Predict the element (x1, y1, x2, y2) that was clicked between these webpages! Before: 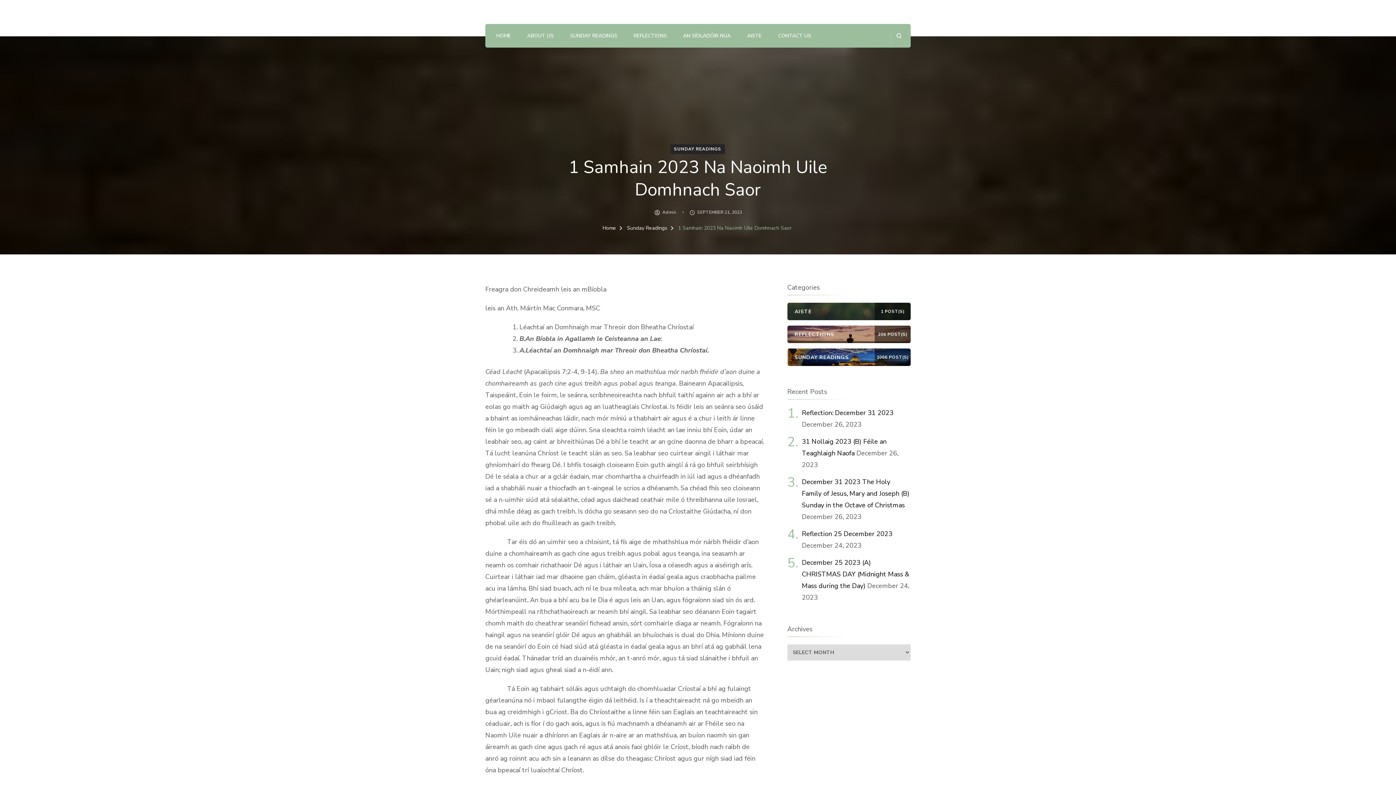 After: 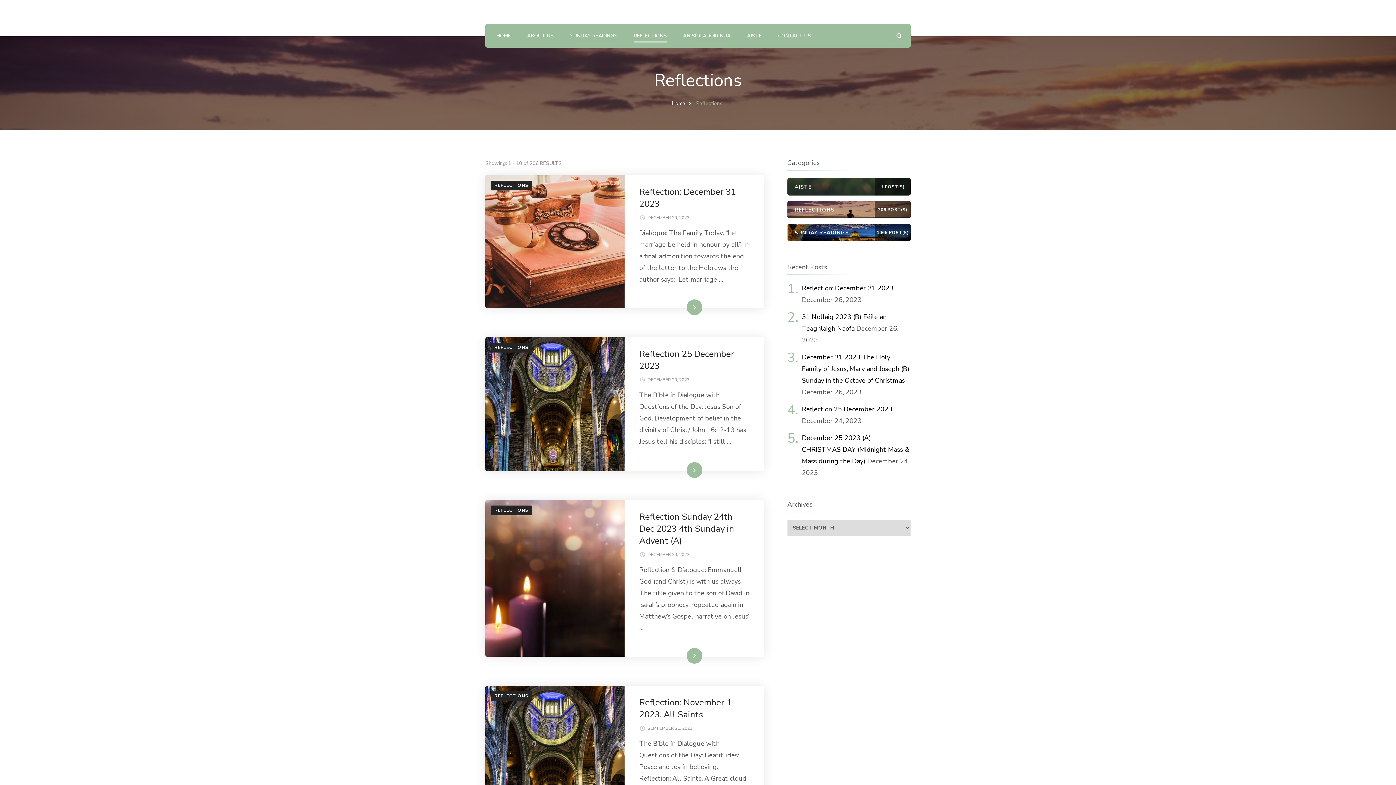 Action: bbox: (787, 325, 910, 343) label: REFLECTIONS
206 POST(S)